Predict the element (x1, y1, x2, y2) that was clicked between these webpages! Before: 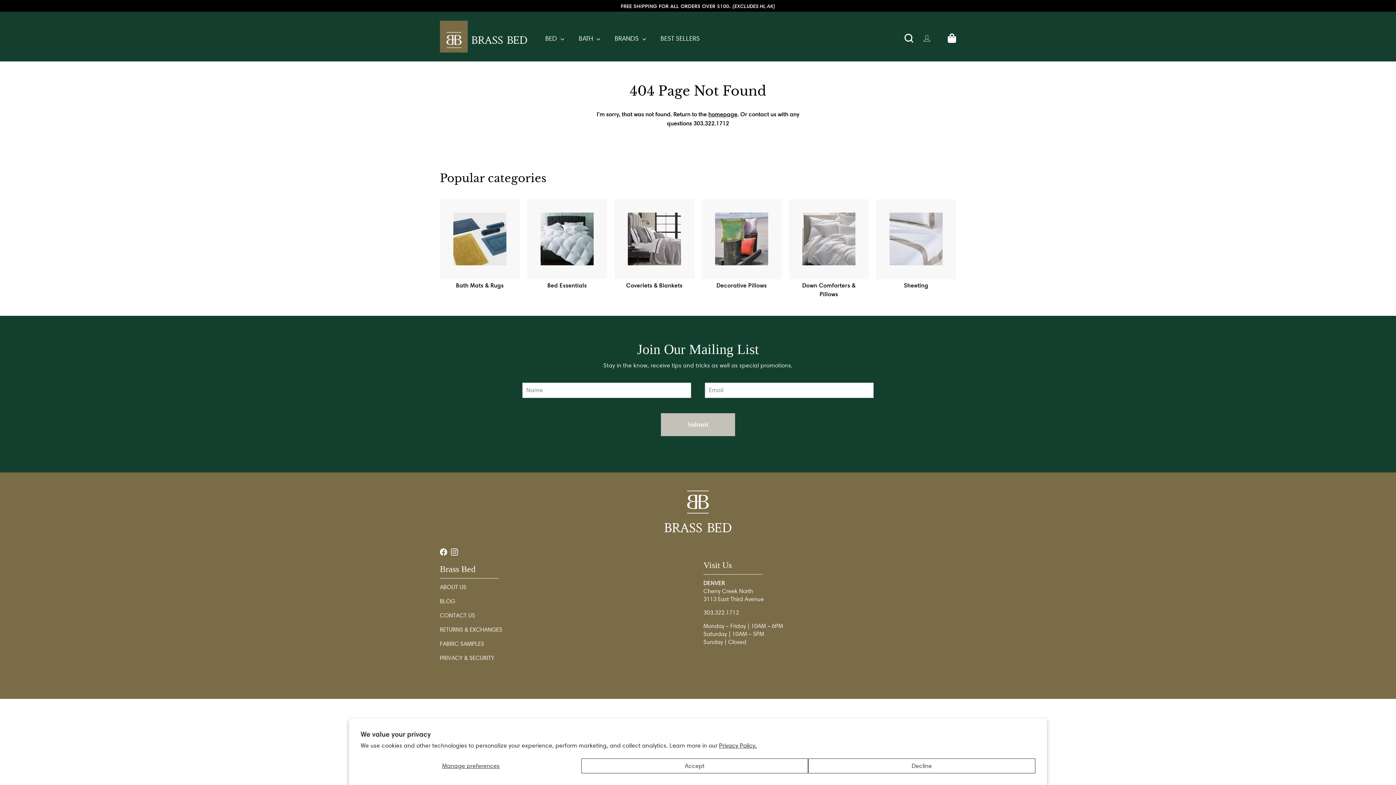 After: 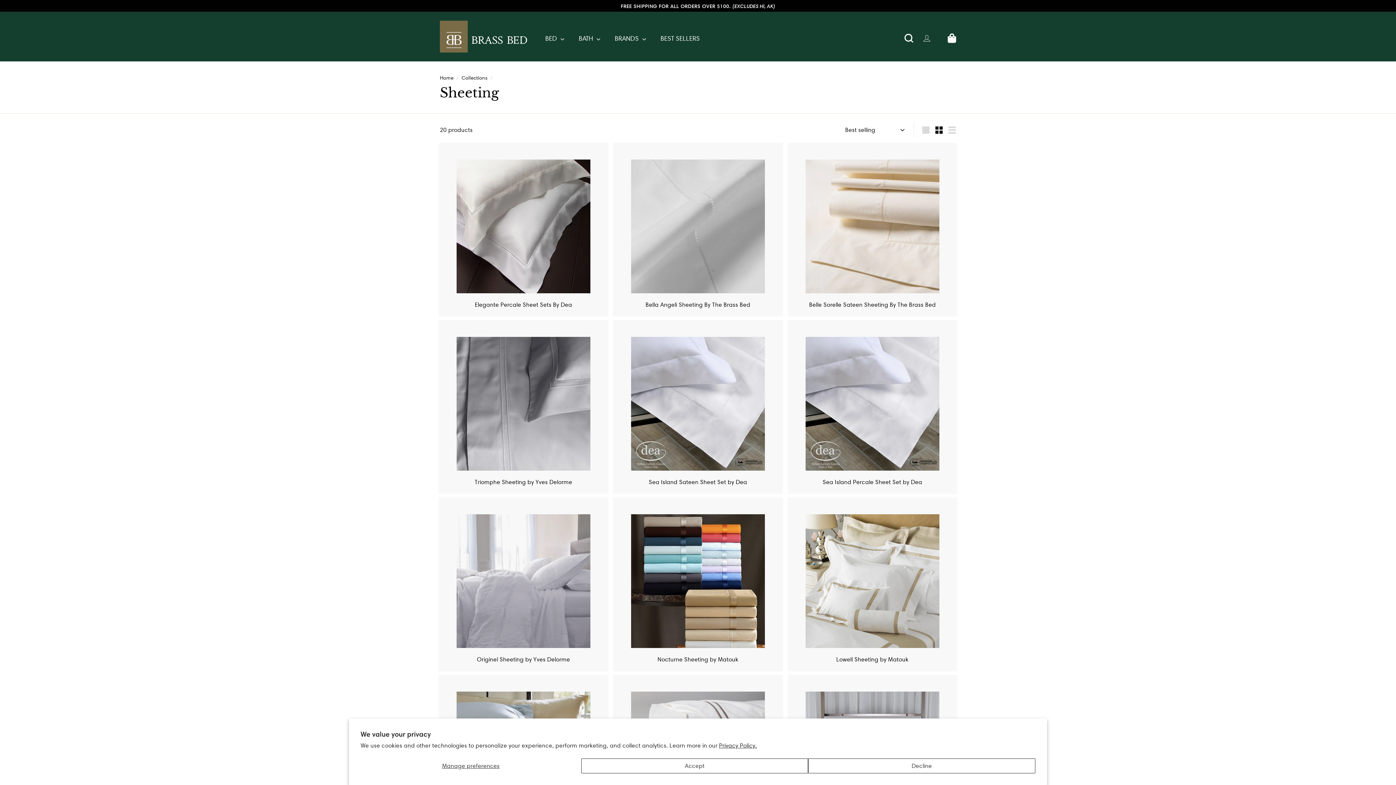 Action: bbox: (876, 199, 956, 298) label: Sheeting